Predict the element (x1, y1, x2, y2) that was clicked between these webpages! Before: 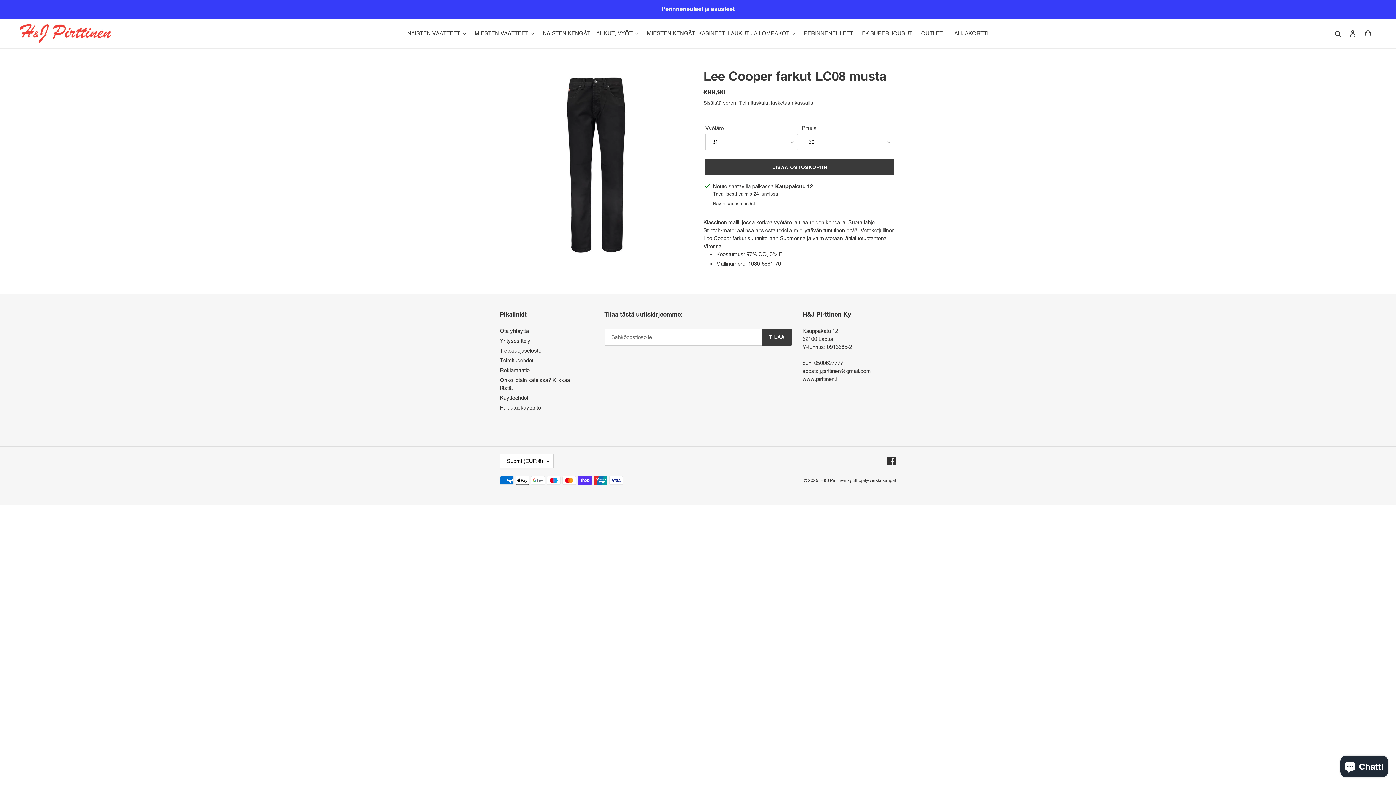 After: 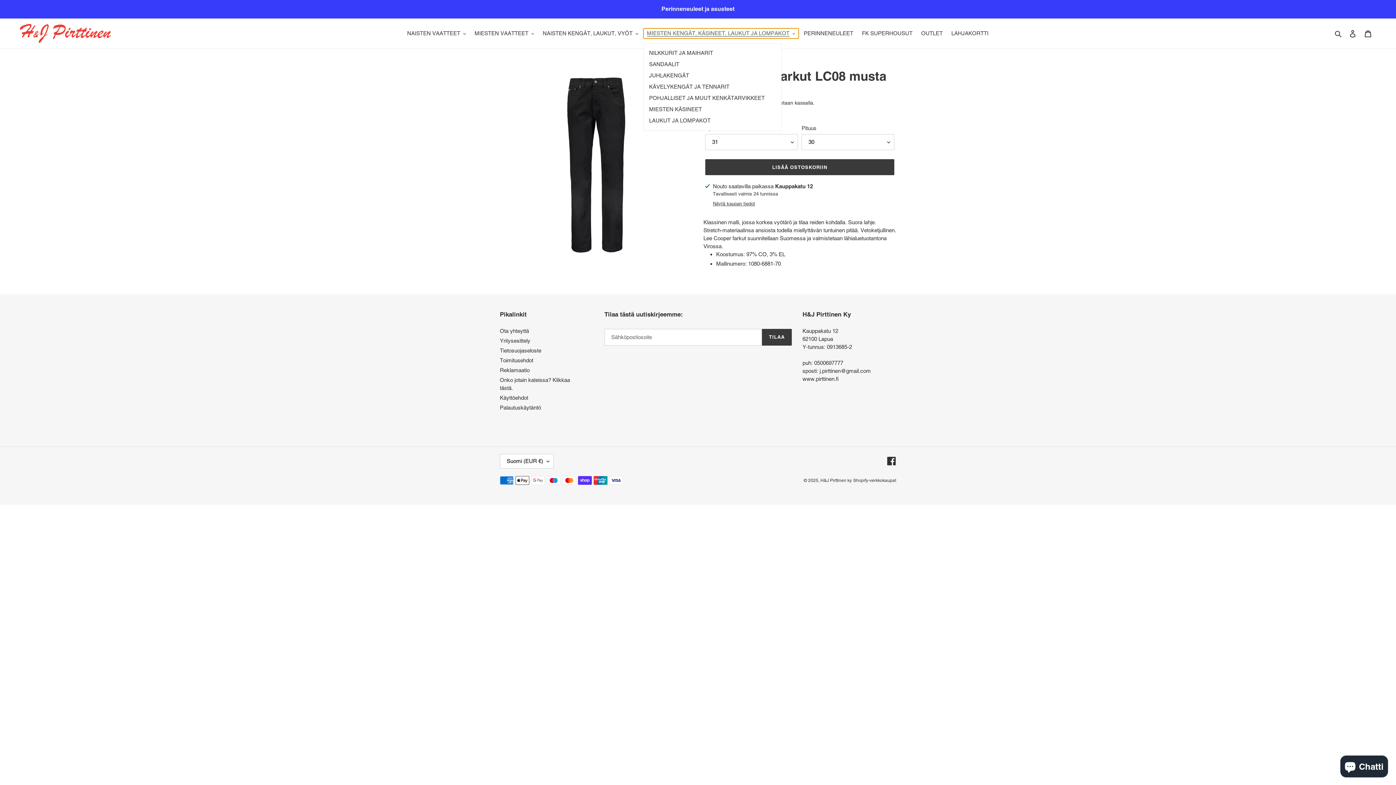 Action: label: MIESTEN KENGÄT, KÄSINEET, LAUKUT JA LOMPAKOT bbox: (643, 28, 798, 38)